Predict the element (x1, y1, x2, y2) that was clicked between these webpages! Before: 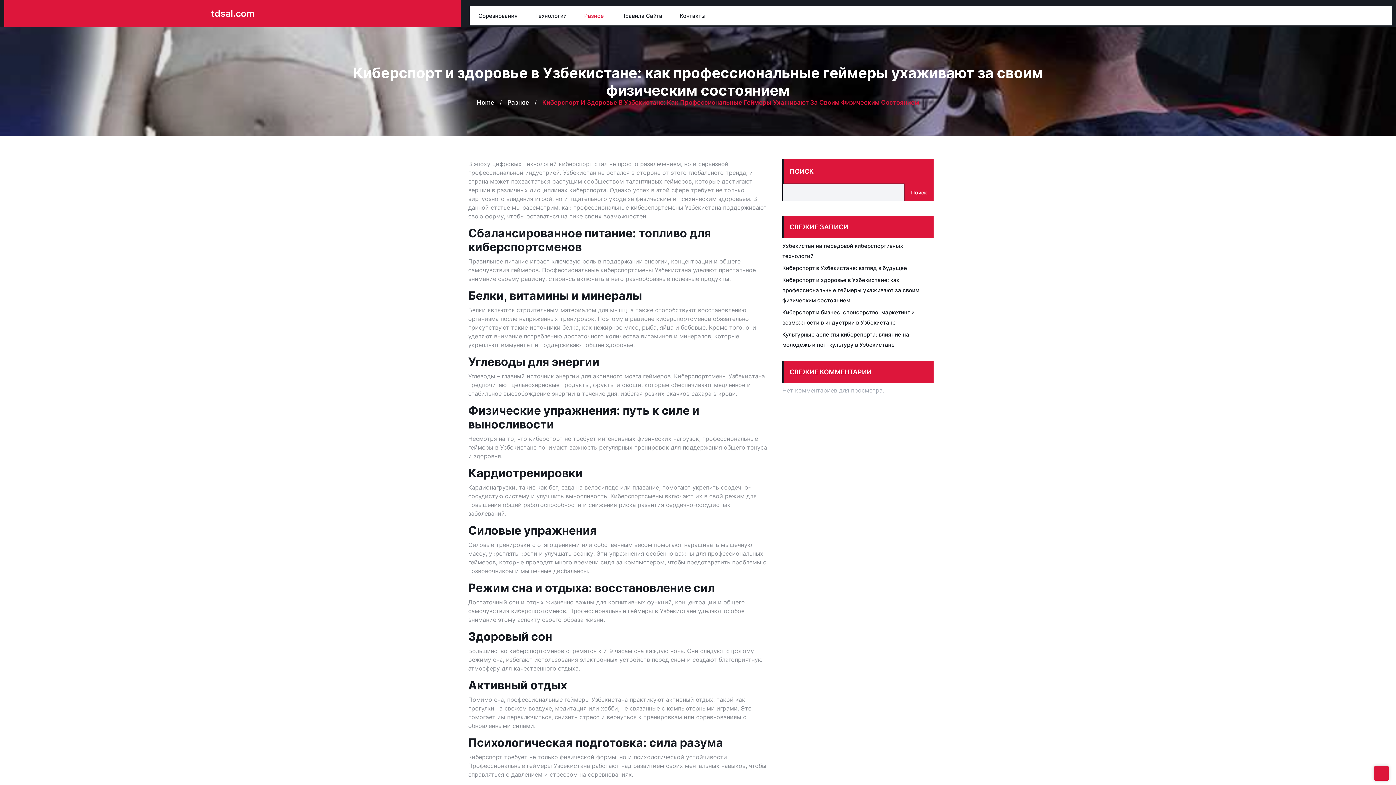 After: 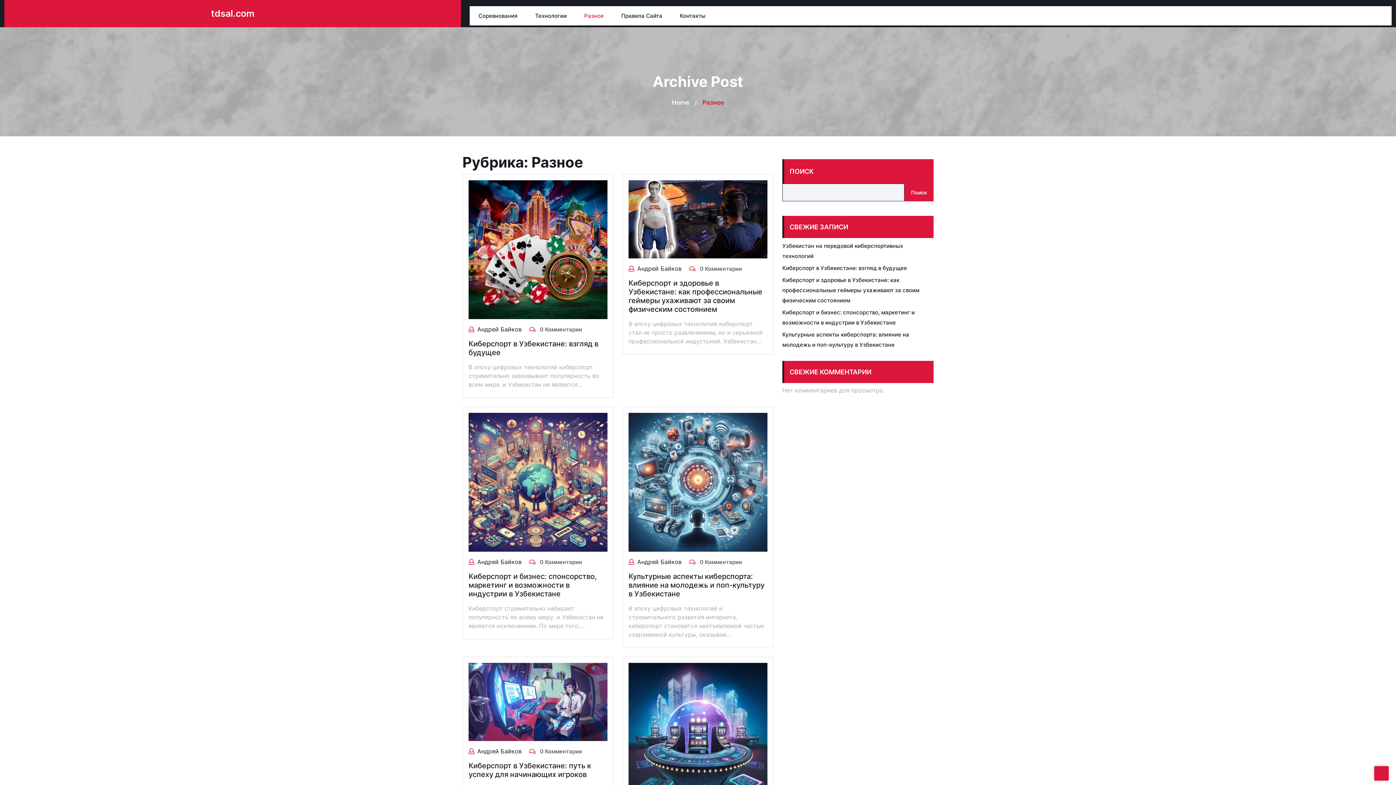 Action: label: Разное bbox: (503, 95, 532, 109)